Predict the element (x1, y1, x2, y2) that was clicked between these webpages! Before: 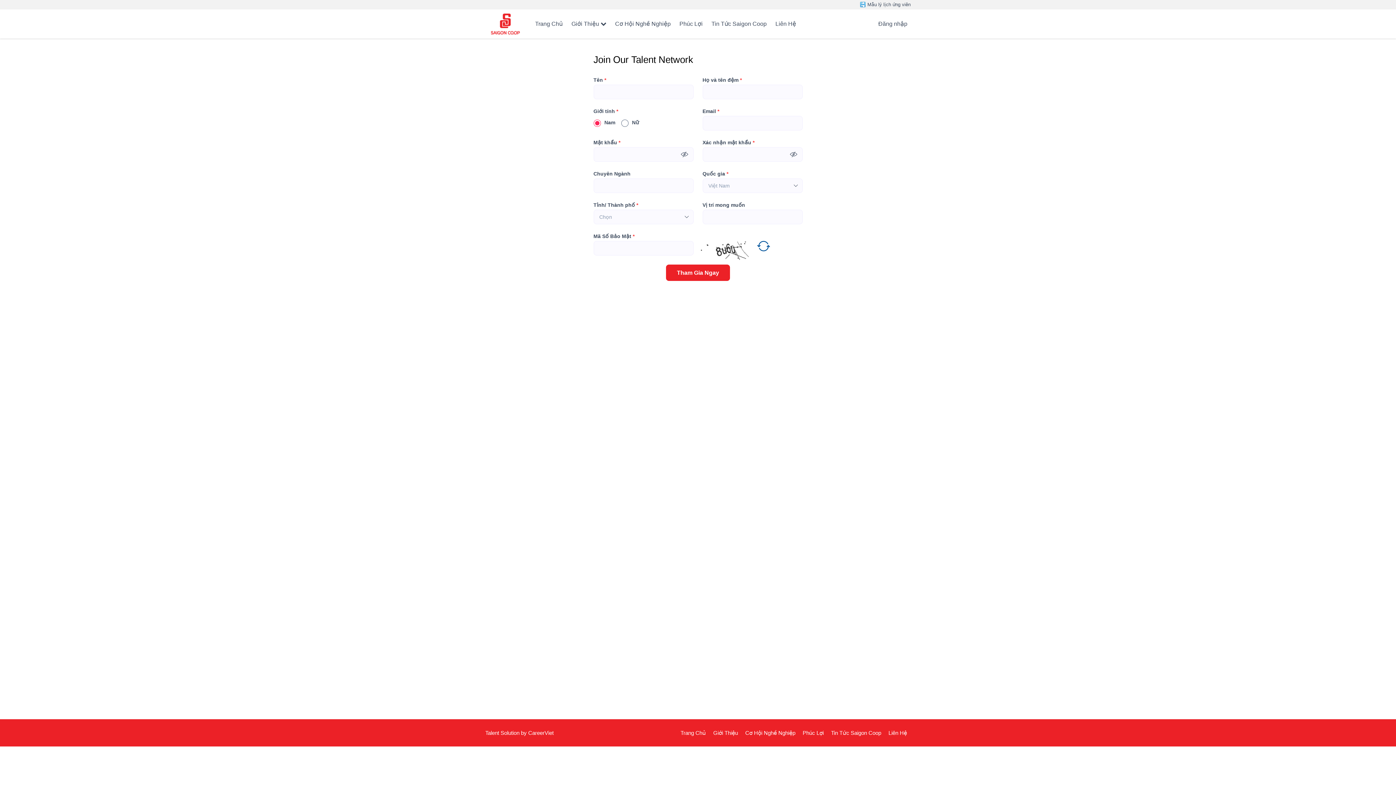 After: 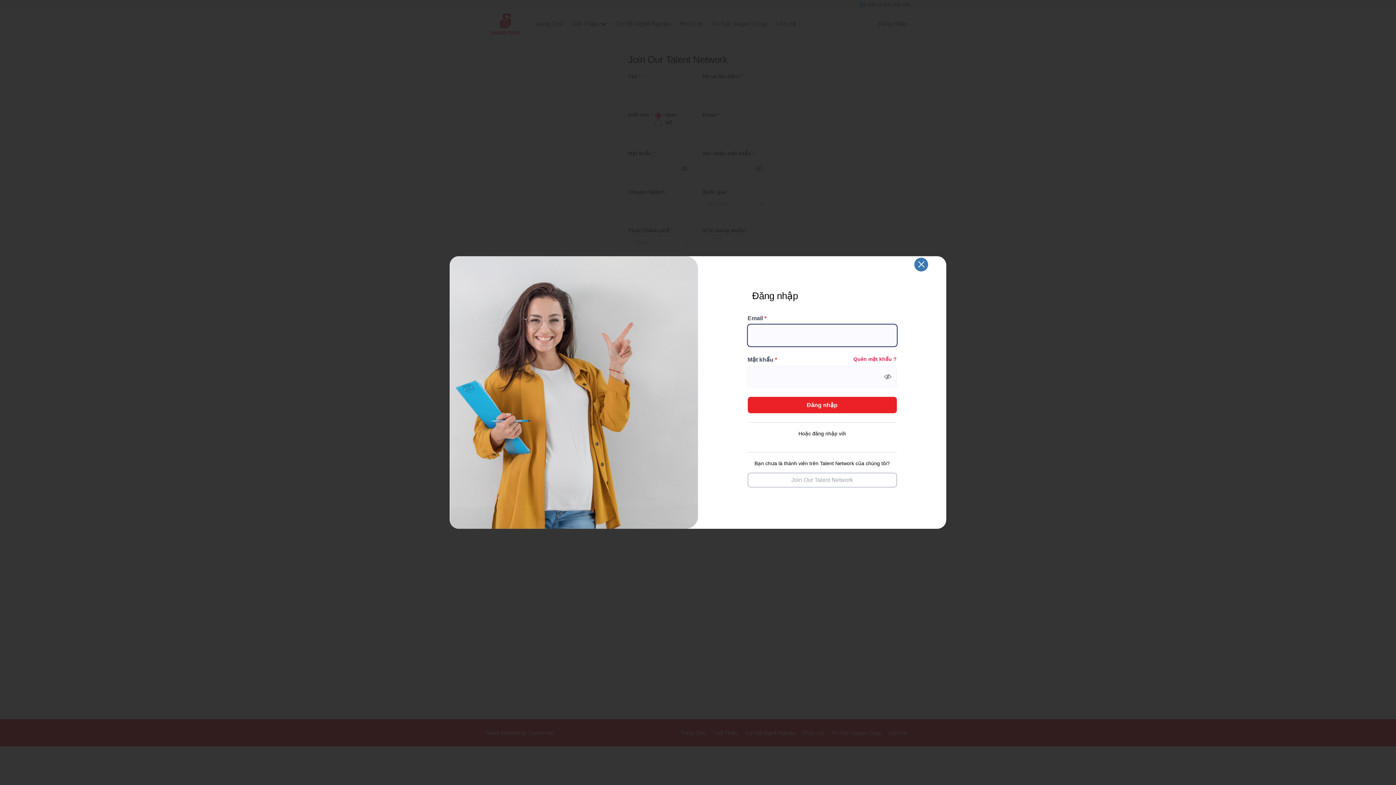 Action: bbox: (878, 9, 907, 38) label: Đăng nhập